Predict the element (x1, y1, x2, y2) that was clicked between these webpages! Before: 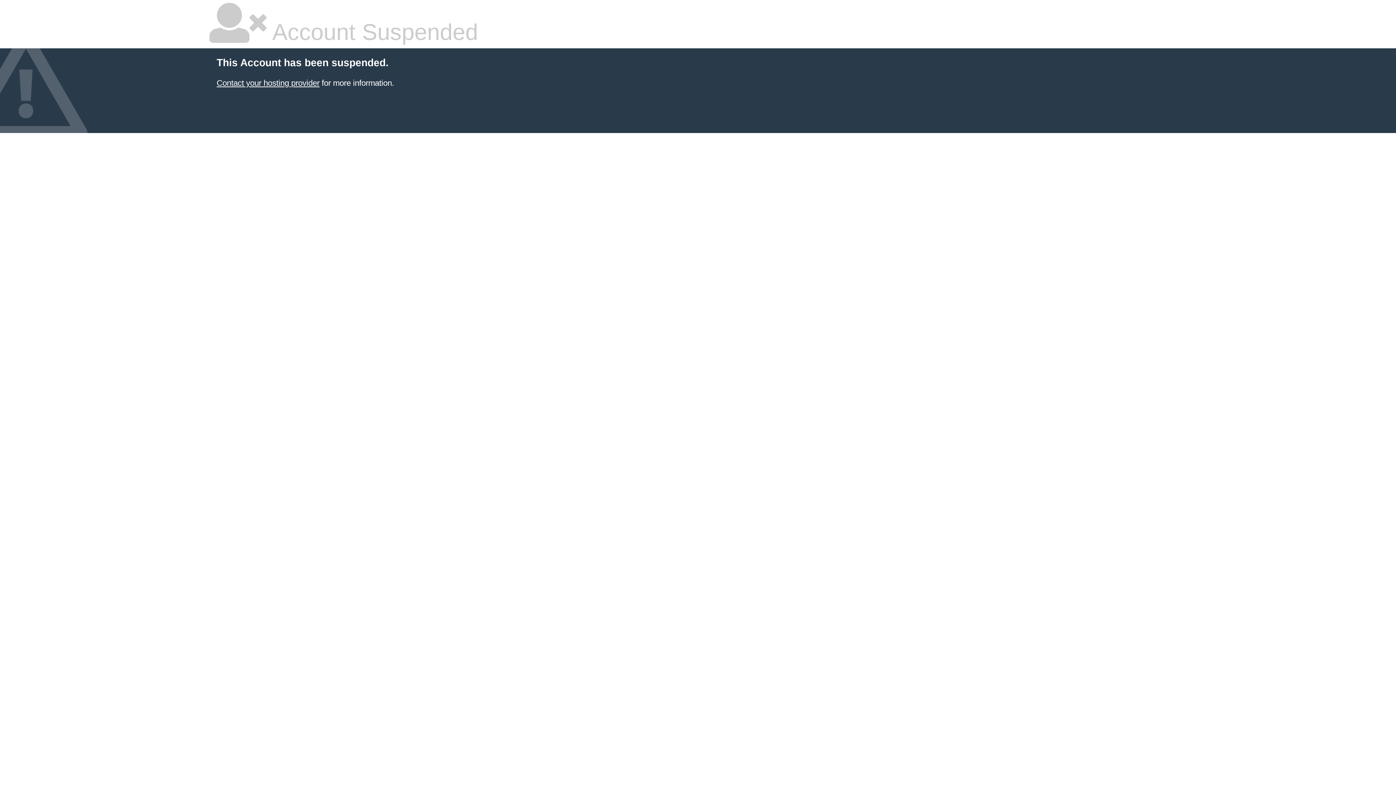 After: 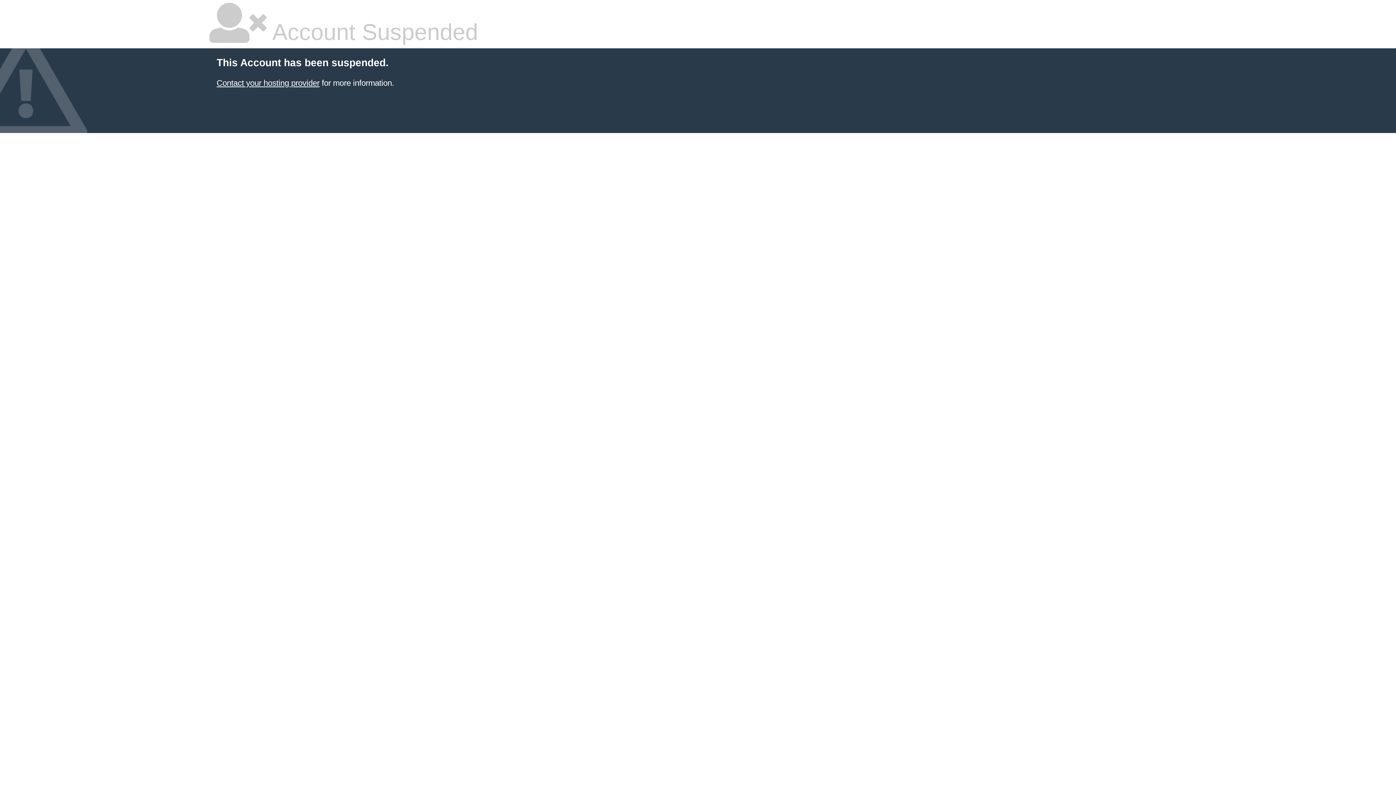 Action: bbox: (216, 78, 319, 87) label: Contact your hosting provider